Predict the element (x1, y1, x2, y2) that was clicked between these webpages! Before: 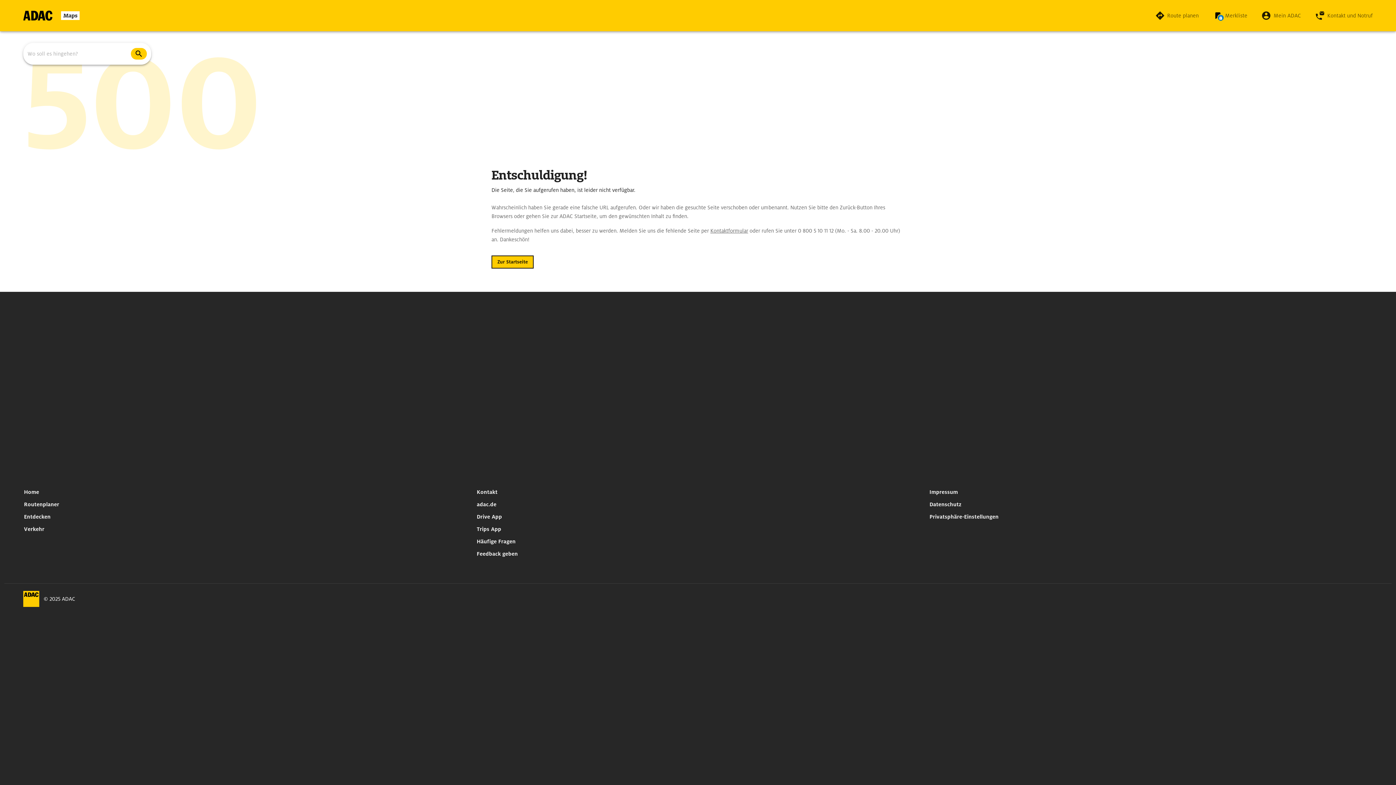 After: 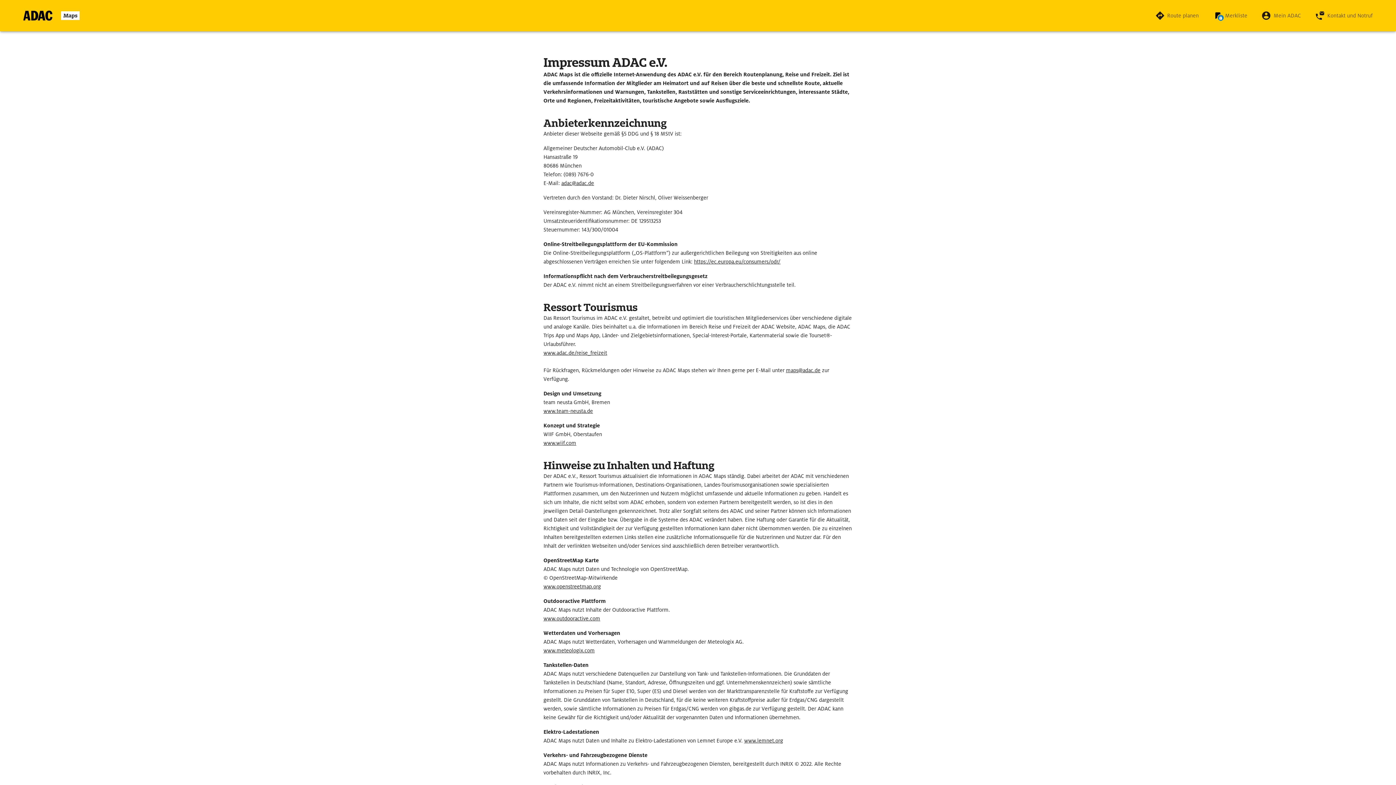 Action: label: Impressum bbox: (926, 486, 961, 498)